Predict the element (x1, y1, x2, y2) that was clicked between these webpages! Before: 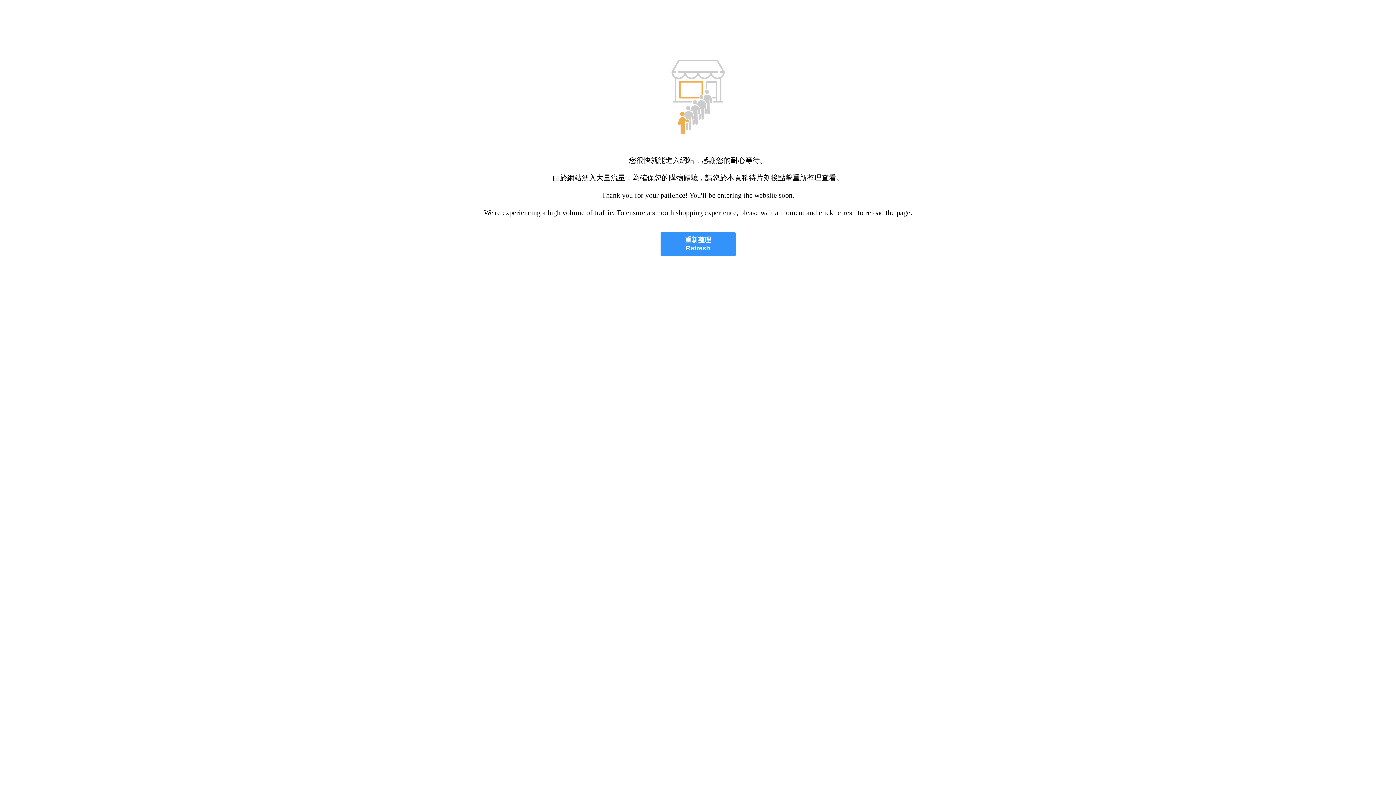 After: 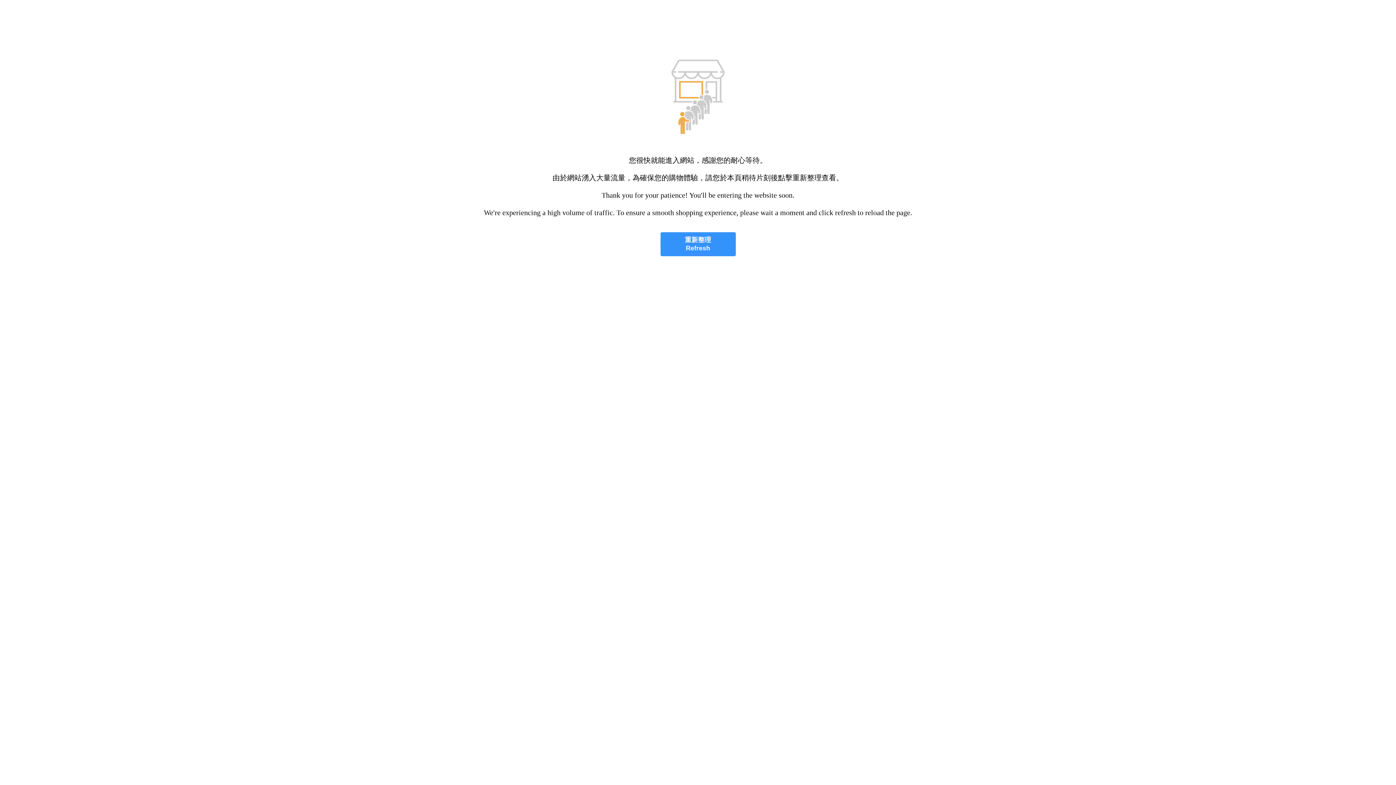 Action: bbox: (660, 232, 735, 256) label: 重新整理
Refresh